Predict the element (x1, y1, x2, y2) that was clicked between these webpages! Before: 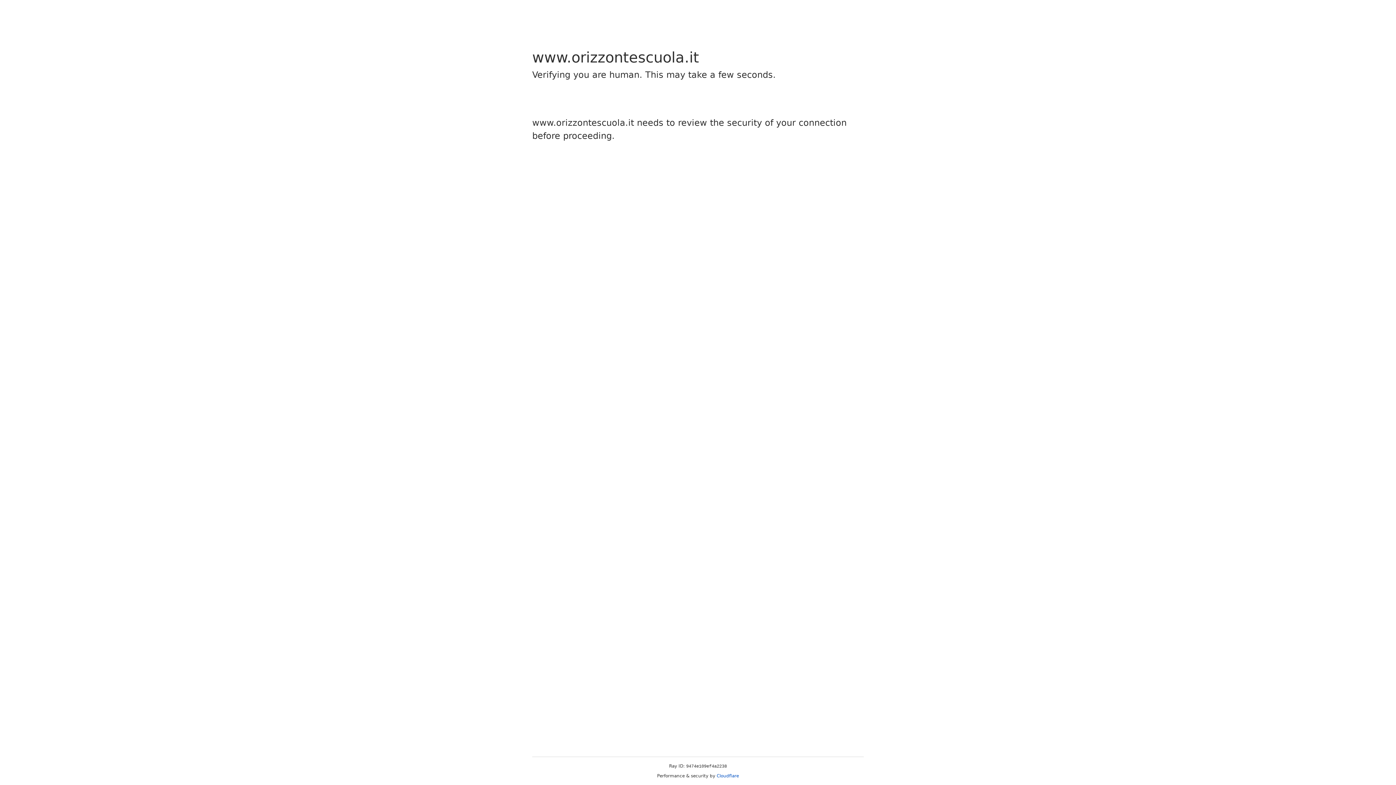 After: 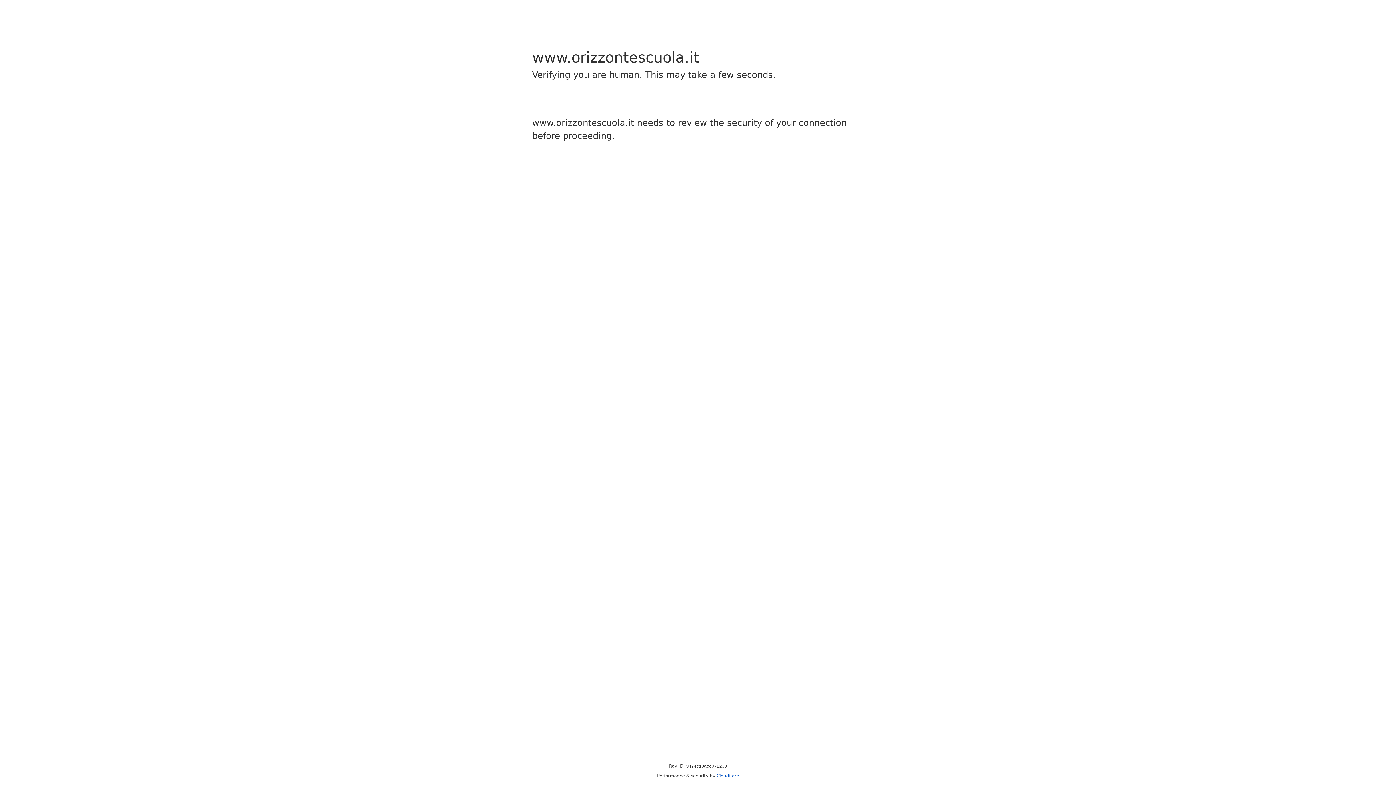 Action: label: Cloudflare bbox: (716, 773, 739, 778)